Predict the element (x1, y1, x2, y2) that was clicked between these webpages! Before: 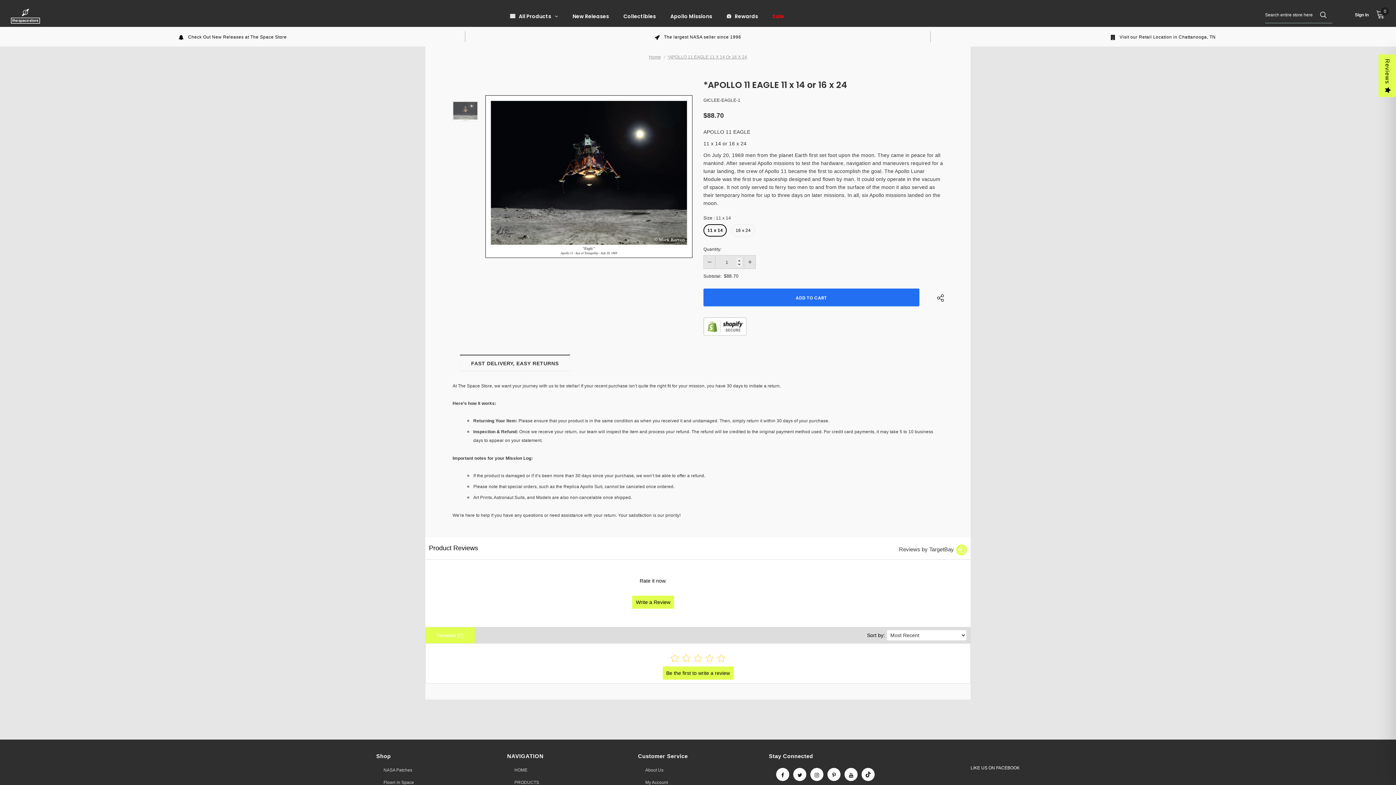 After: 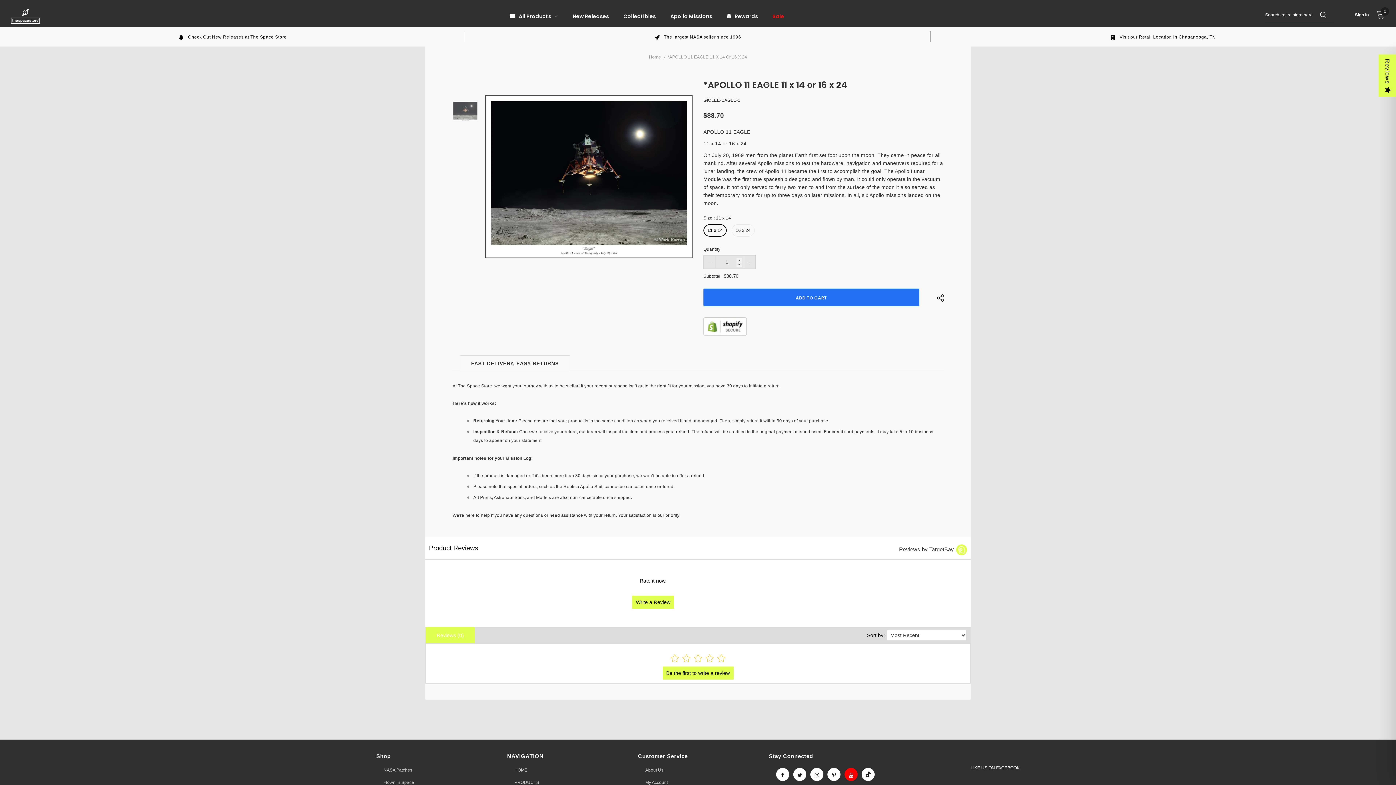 Action: bbox: (844, 768, 857, 781)